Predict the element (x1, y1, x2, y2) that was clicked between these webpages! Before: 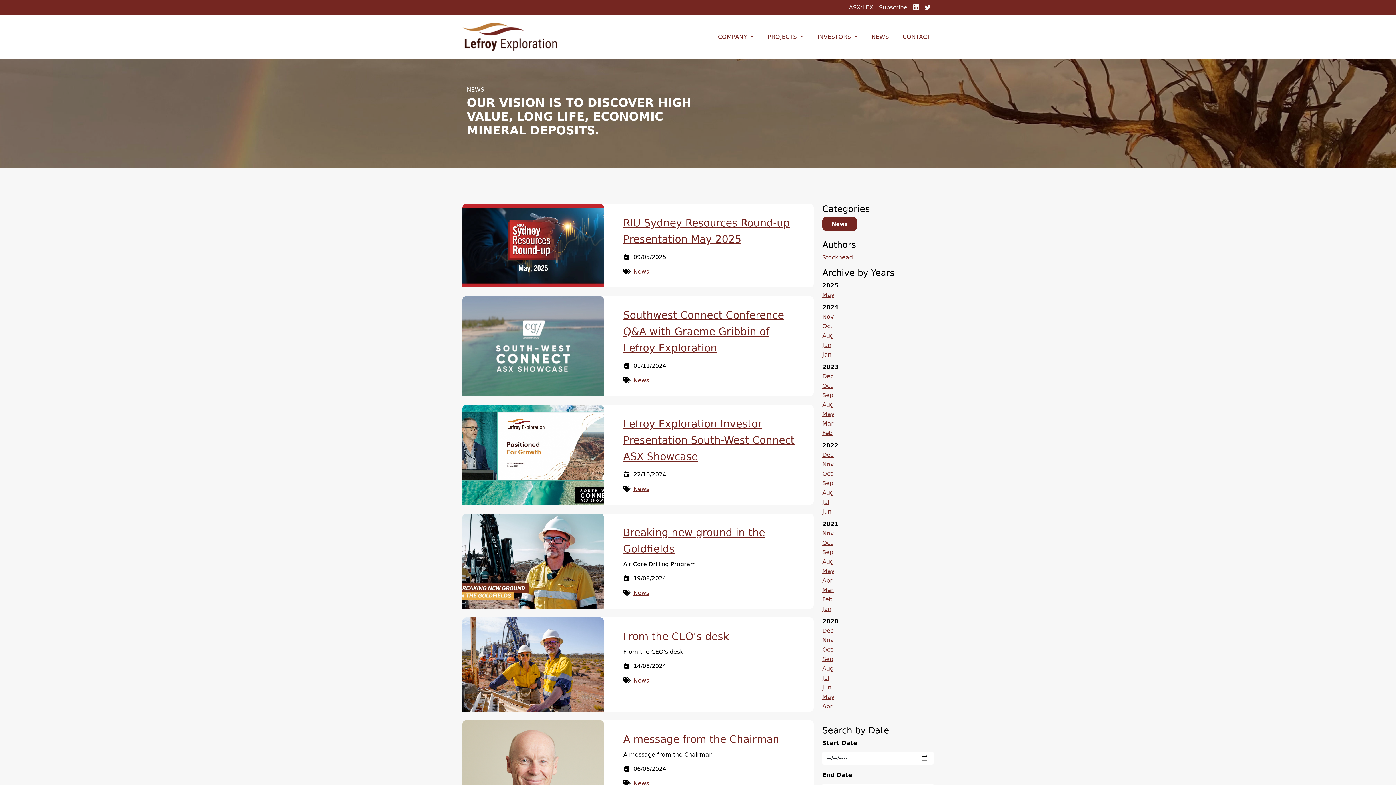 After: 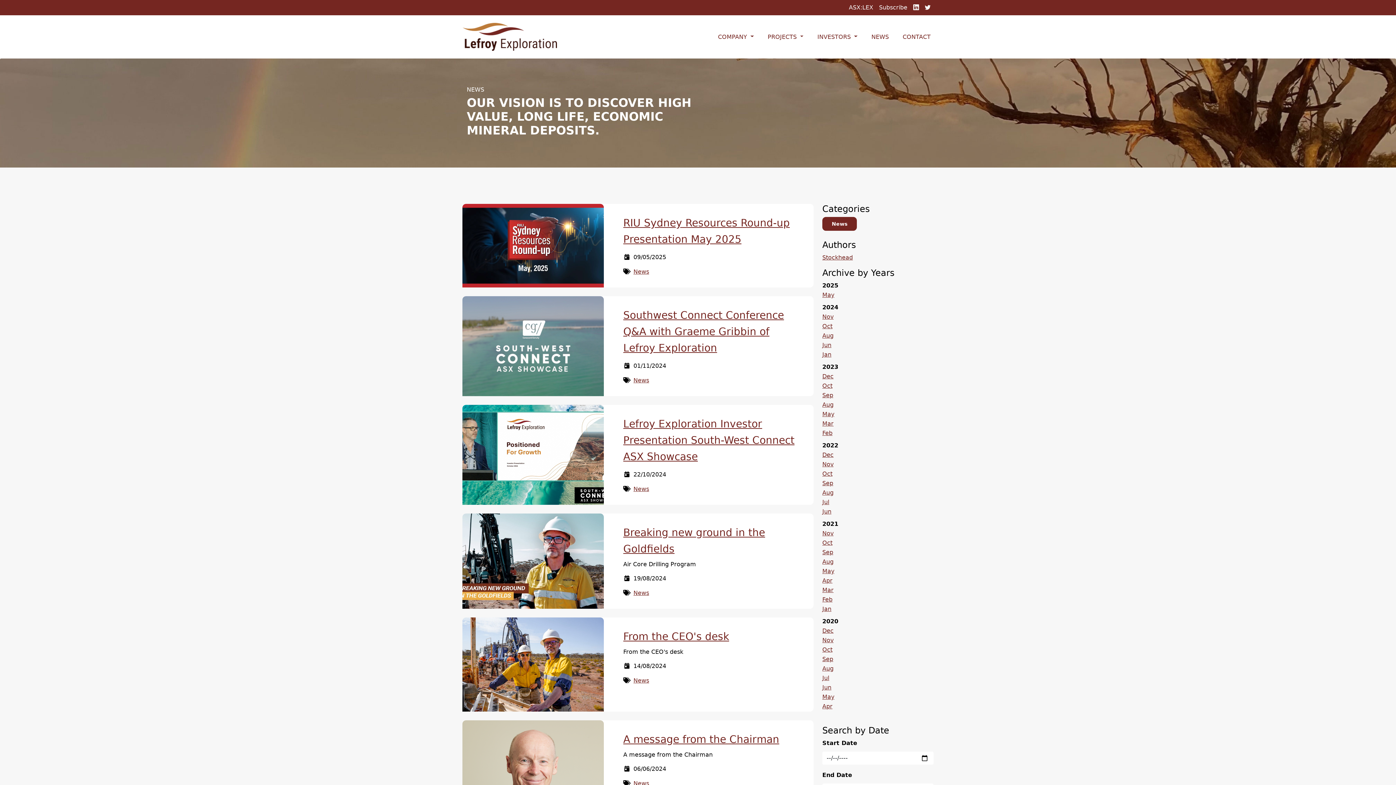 Action: label: News bbox: (633, 268, 649, 275)